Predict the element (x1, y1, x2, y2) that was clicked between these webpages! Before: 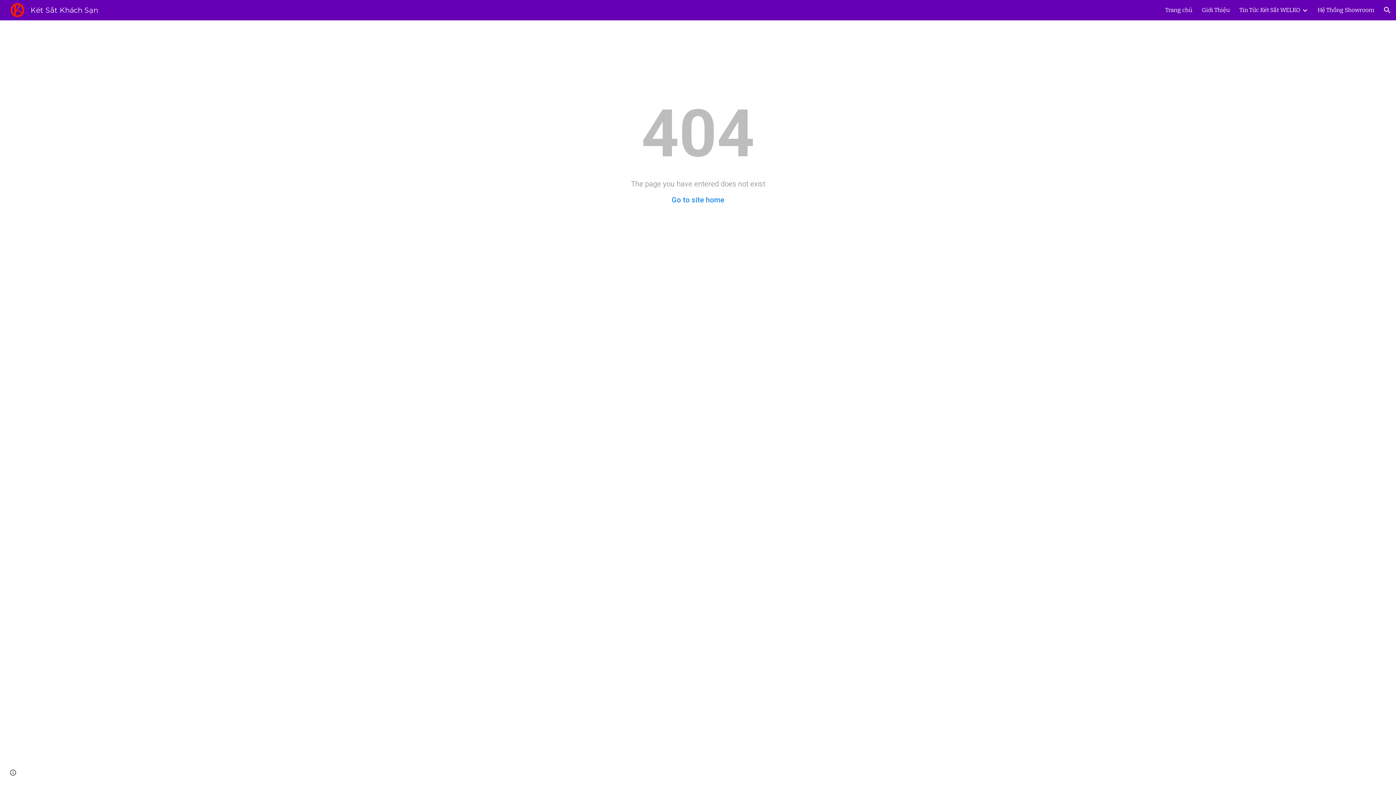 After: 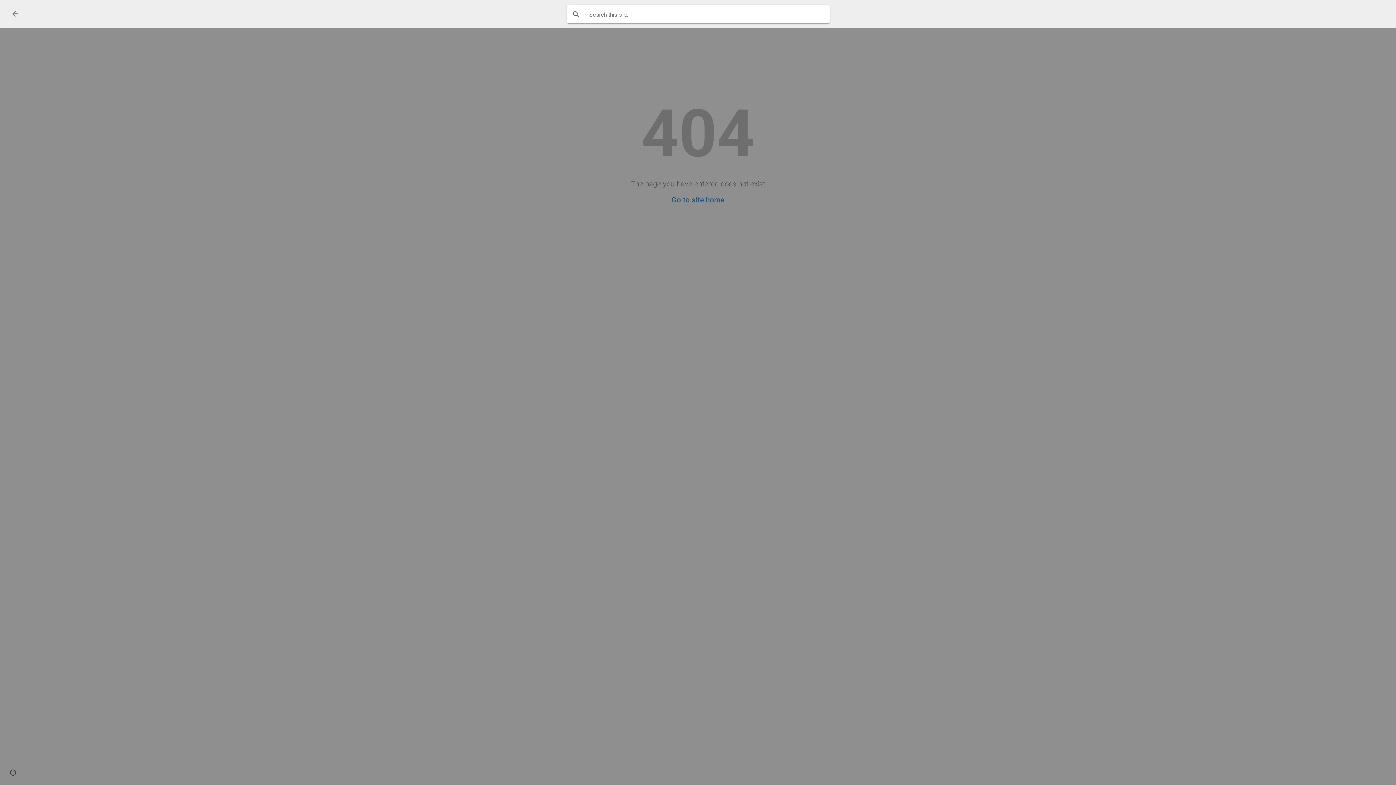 Action: label: Open search bar bbox: (1378, 1, 1396, 18)